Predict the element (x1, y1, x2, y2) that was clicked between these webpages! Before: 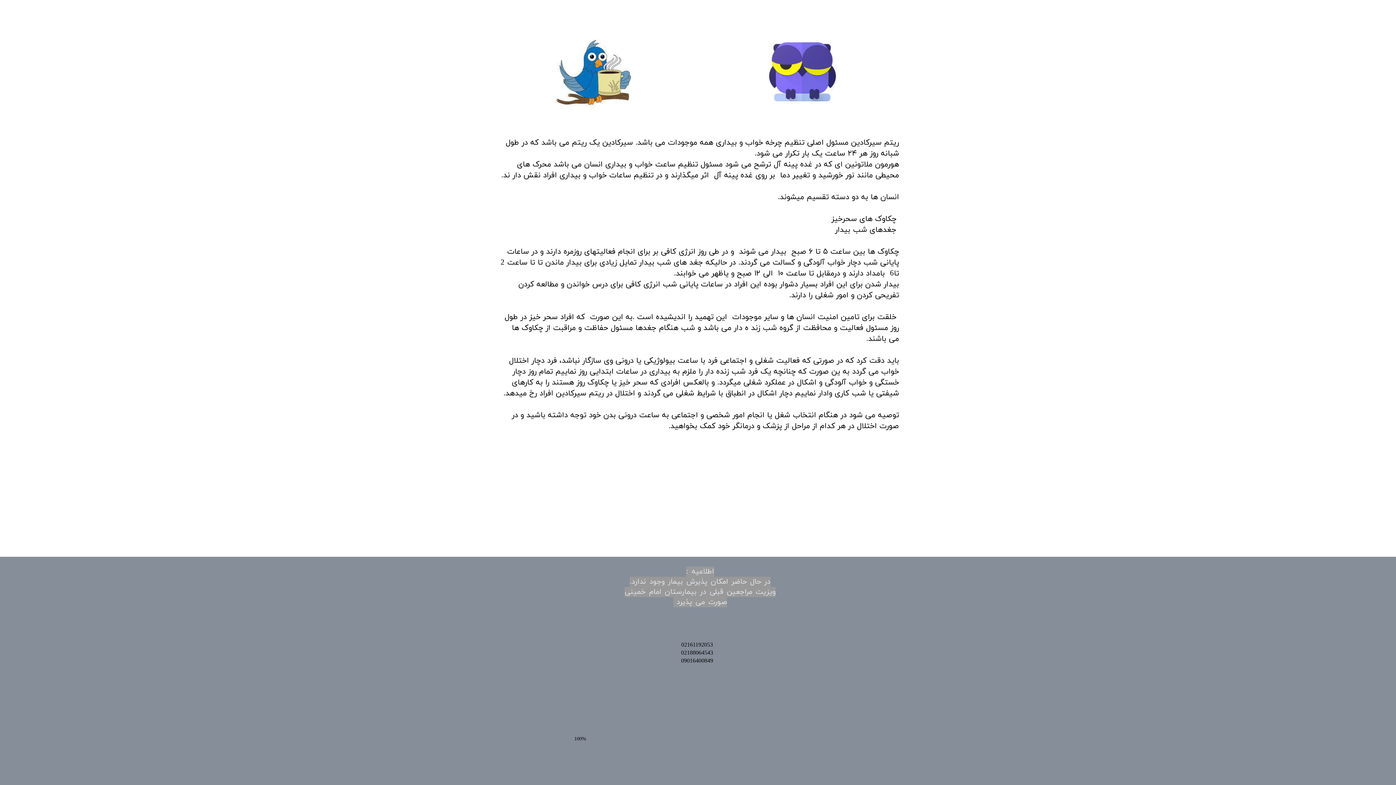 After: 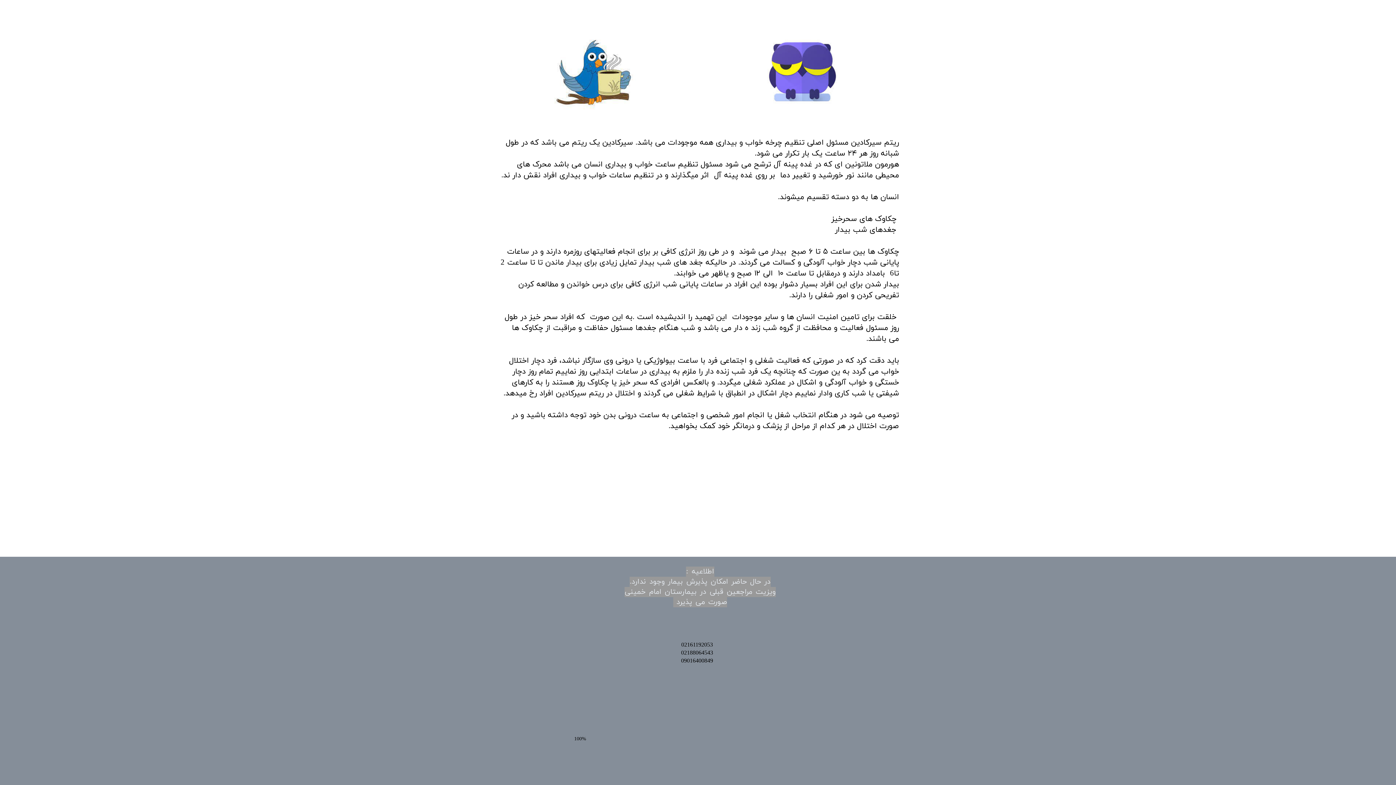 Action: bbox: (554, 33, 636, 115)